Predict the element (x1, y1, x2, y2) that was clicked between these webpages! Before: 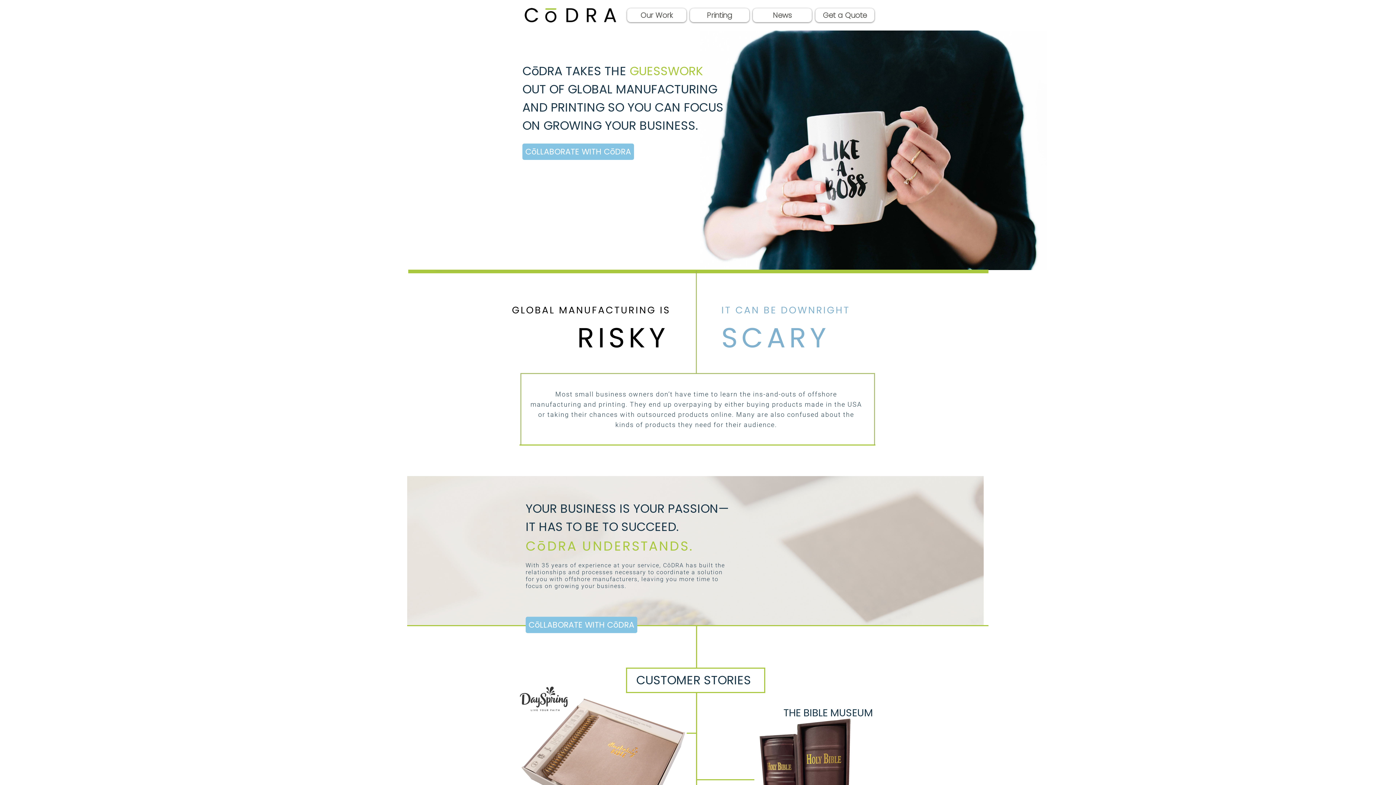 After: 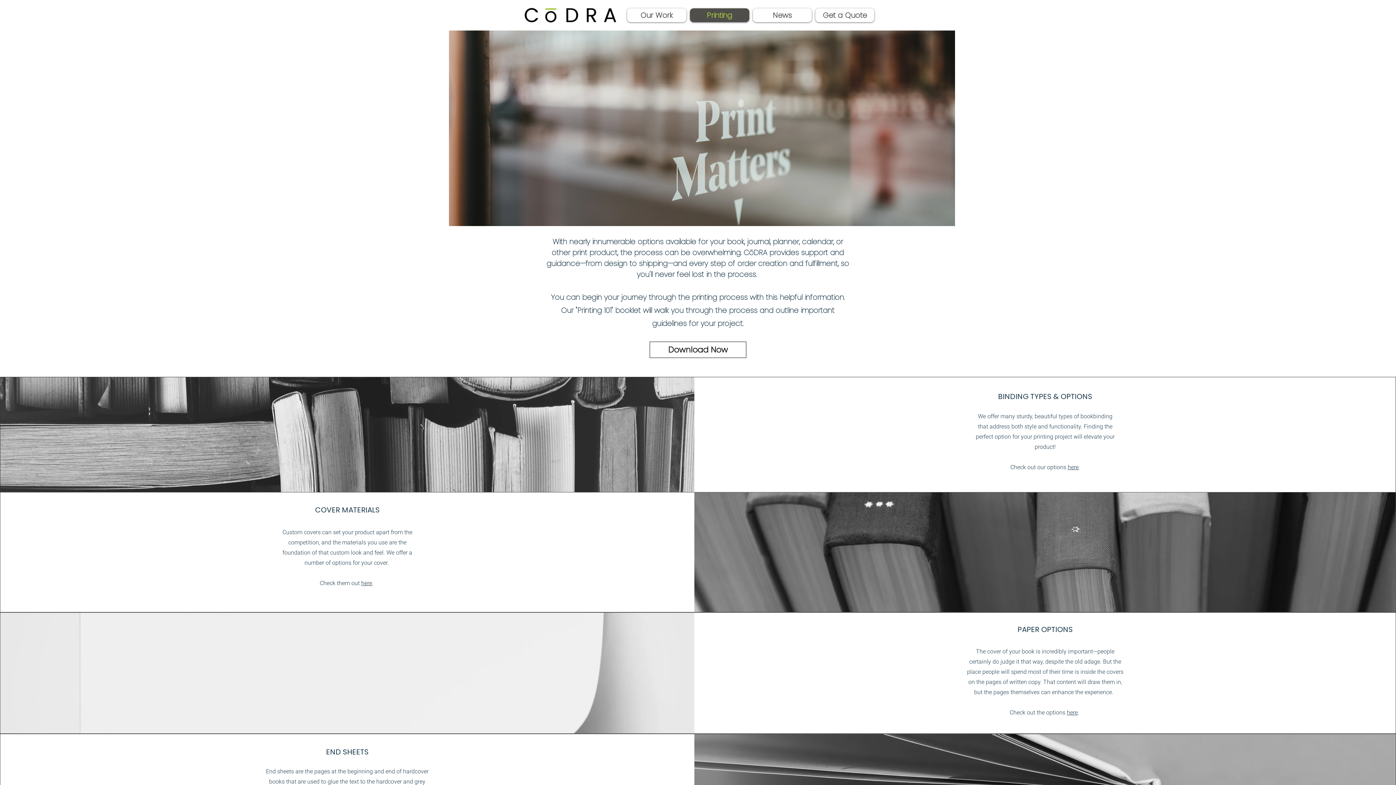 Action: bbox: (690, 8, 749, 22) label: Printing